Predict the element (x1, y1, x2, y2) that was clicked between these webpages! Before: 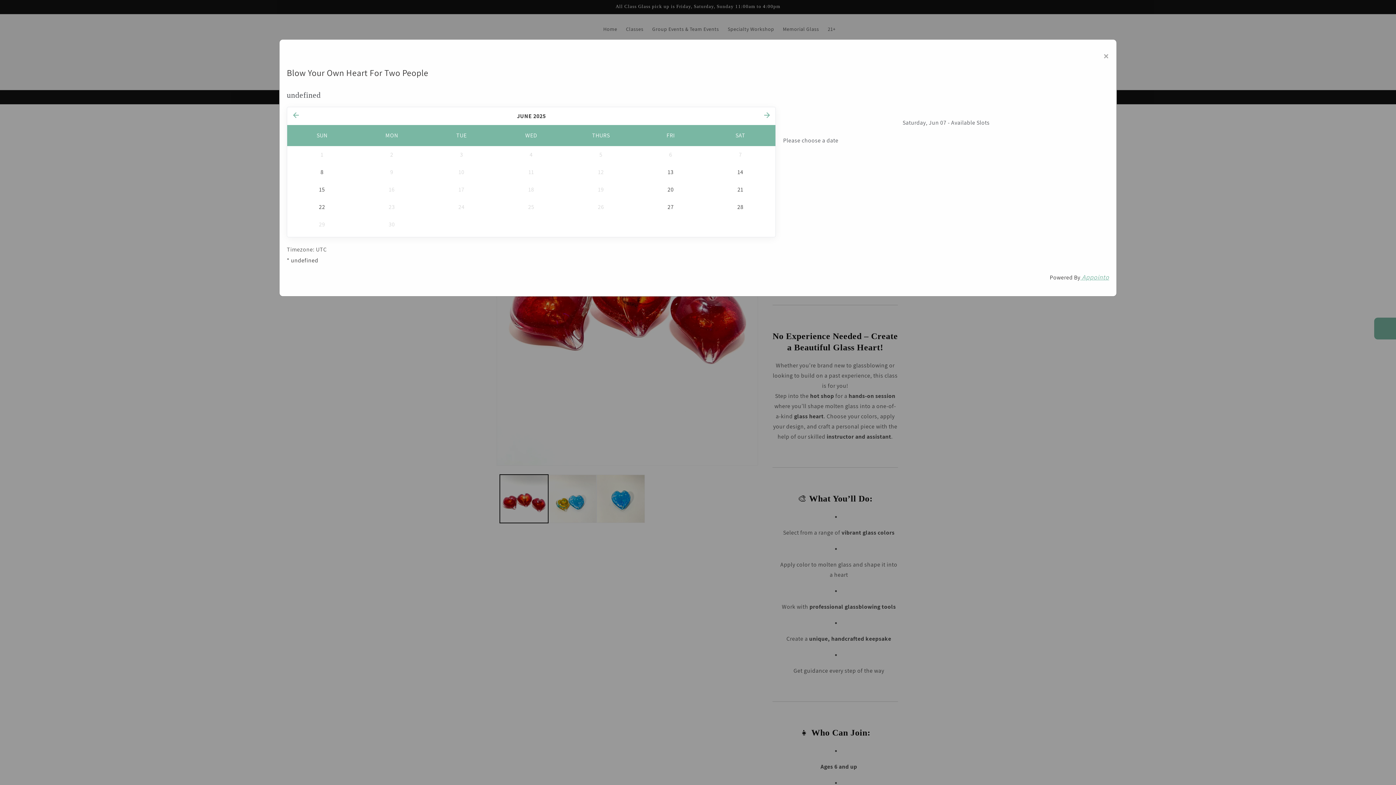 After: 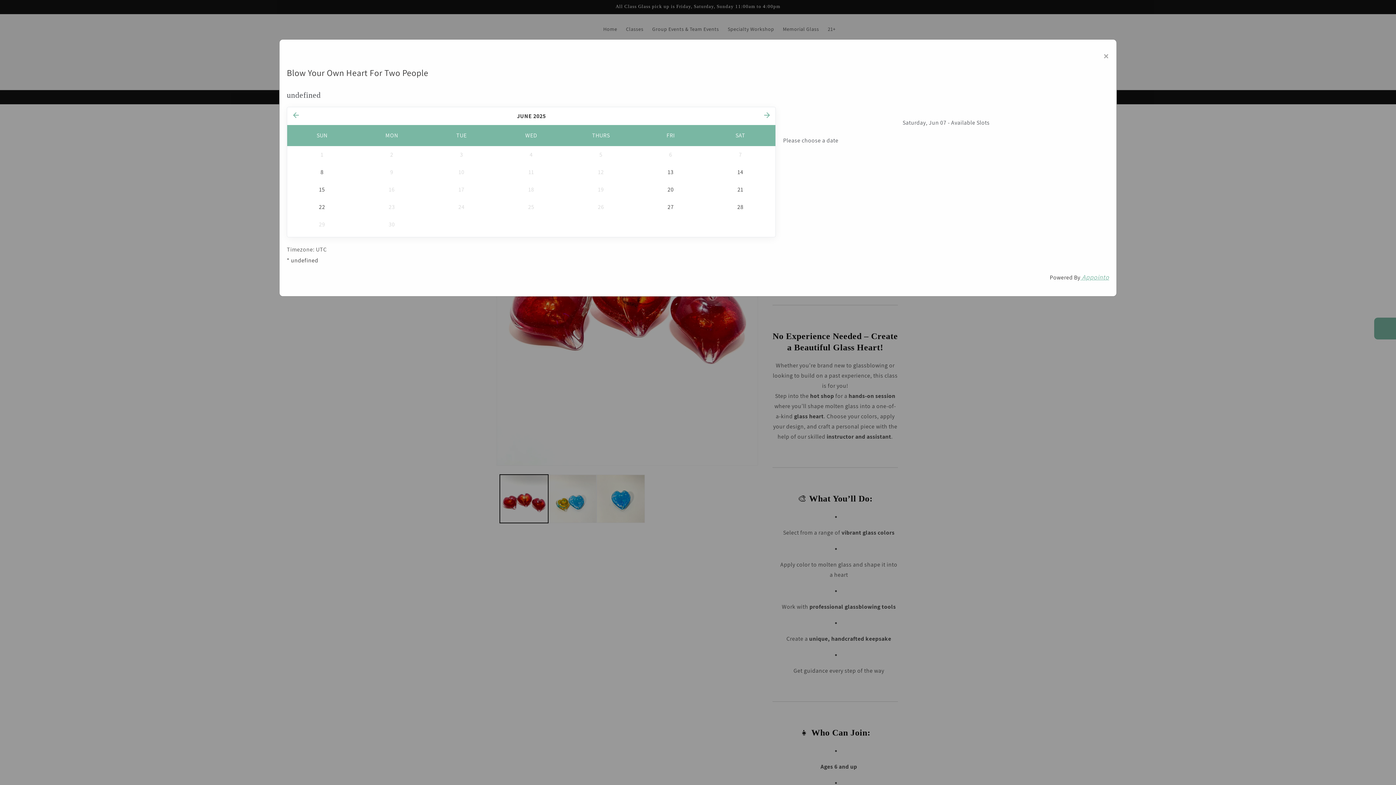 Action: bbox: (1080, 273, 1109, 281) label:  Appointo